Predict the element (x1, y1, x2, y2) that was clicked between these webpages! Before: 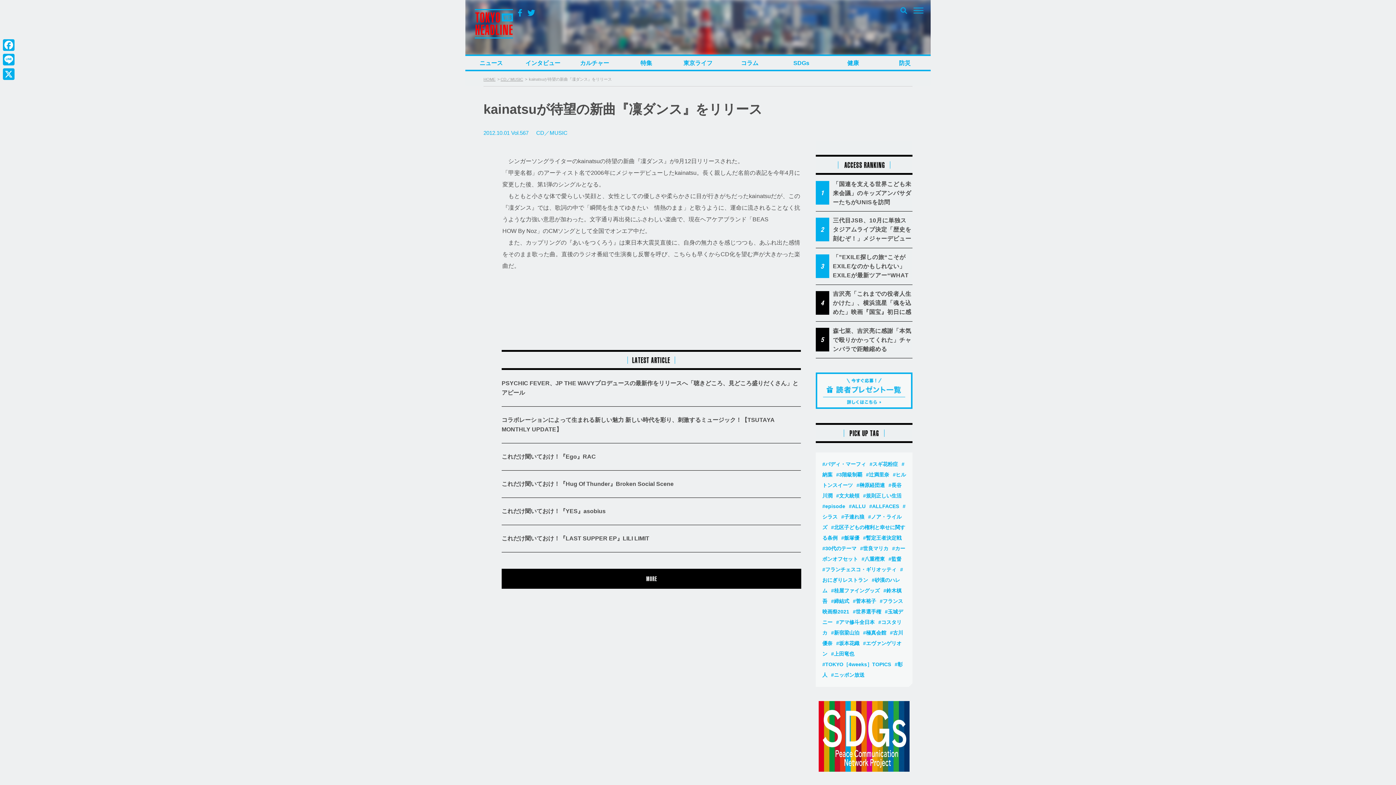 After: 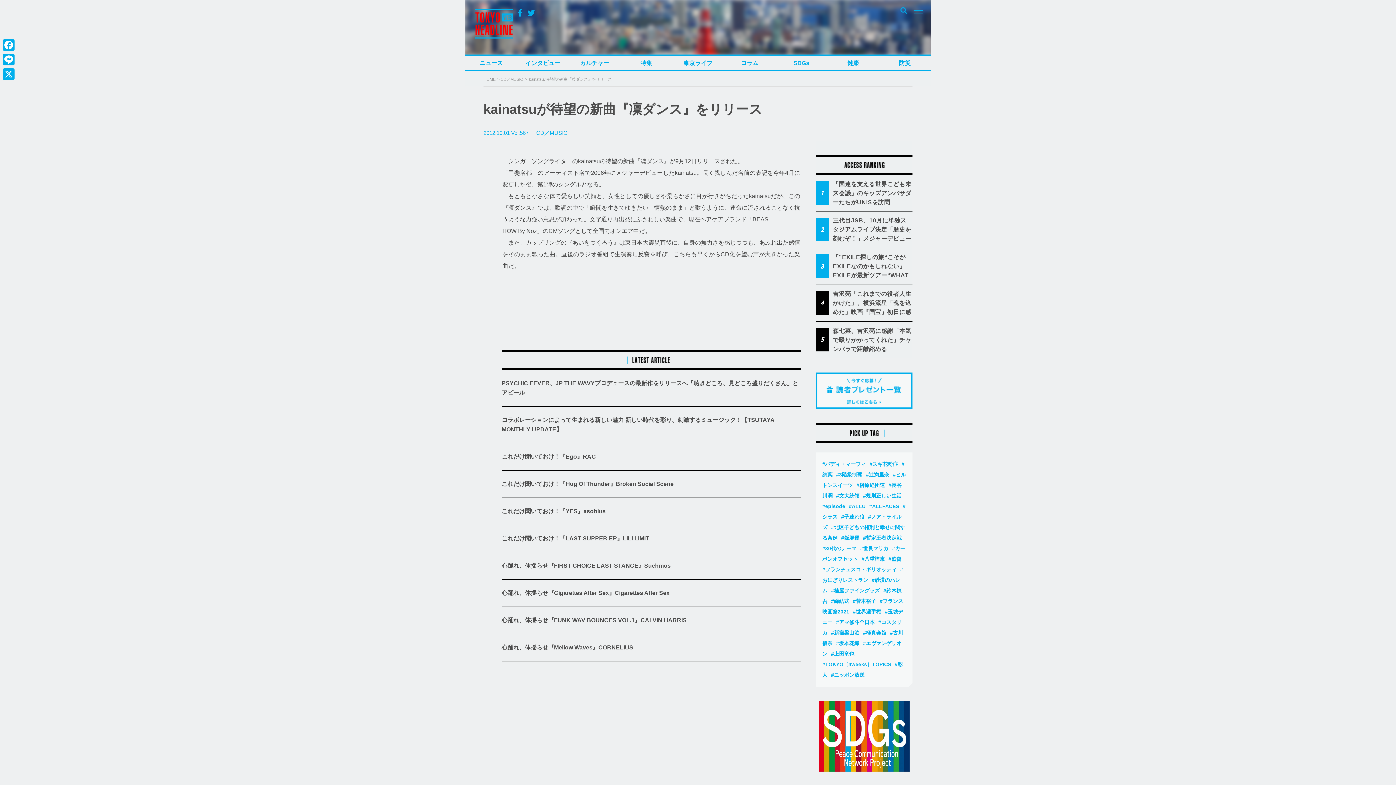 Action: bbox: (501, 569, 801, 589)